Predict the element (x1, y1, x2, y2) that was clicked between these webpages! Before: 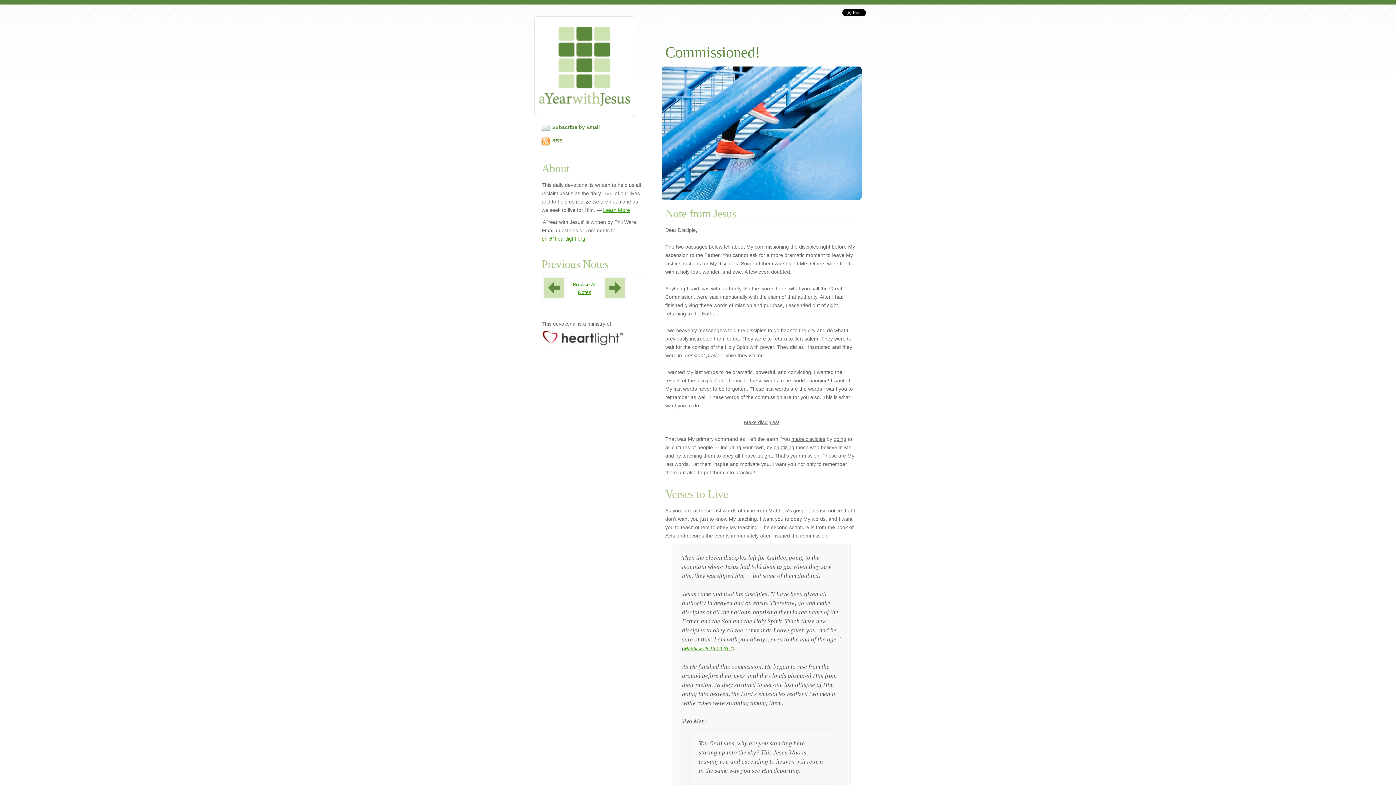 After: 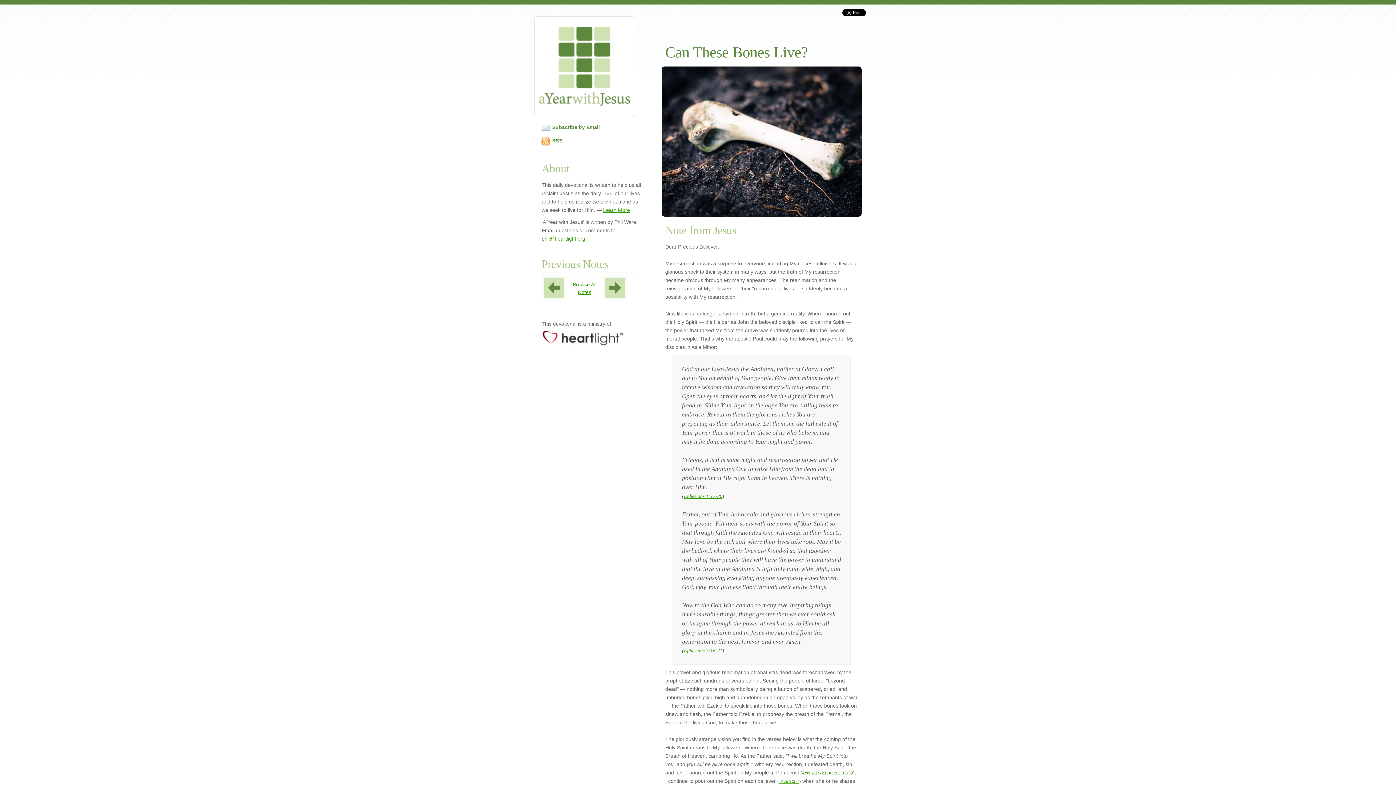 Action: bbox: (602, 295, 627, 301)